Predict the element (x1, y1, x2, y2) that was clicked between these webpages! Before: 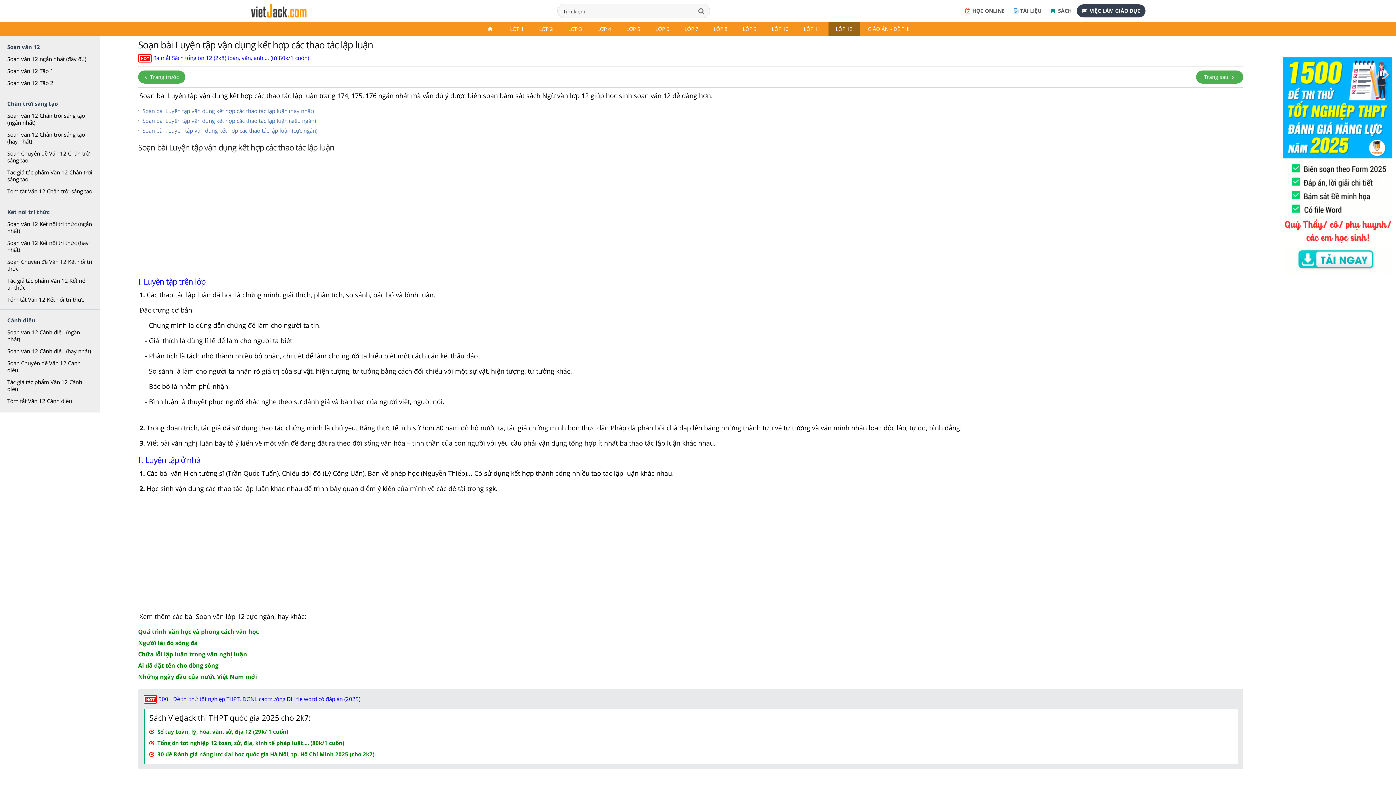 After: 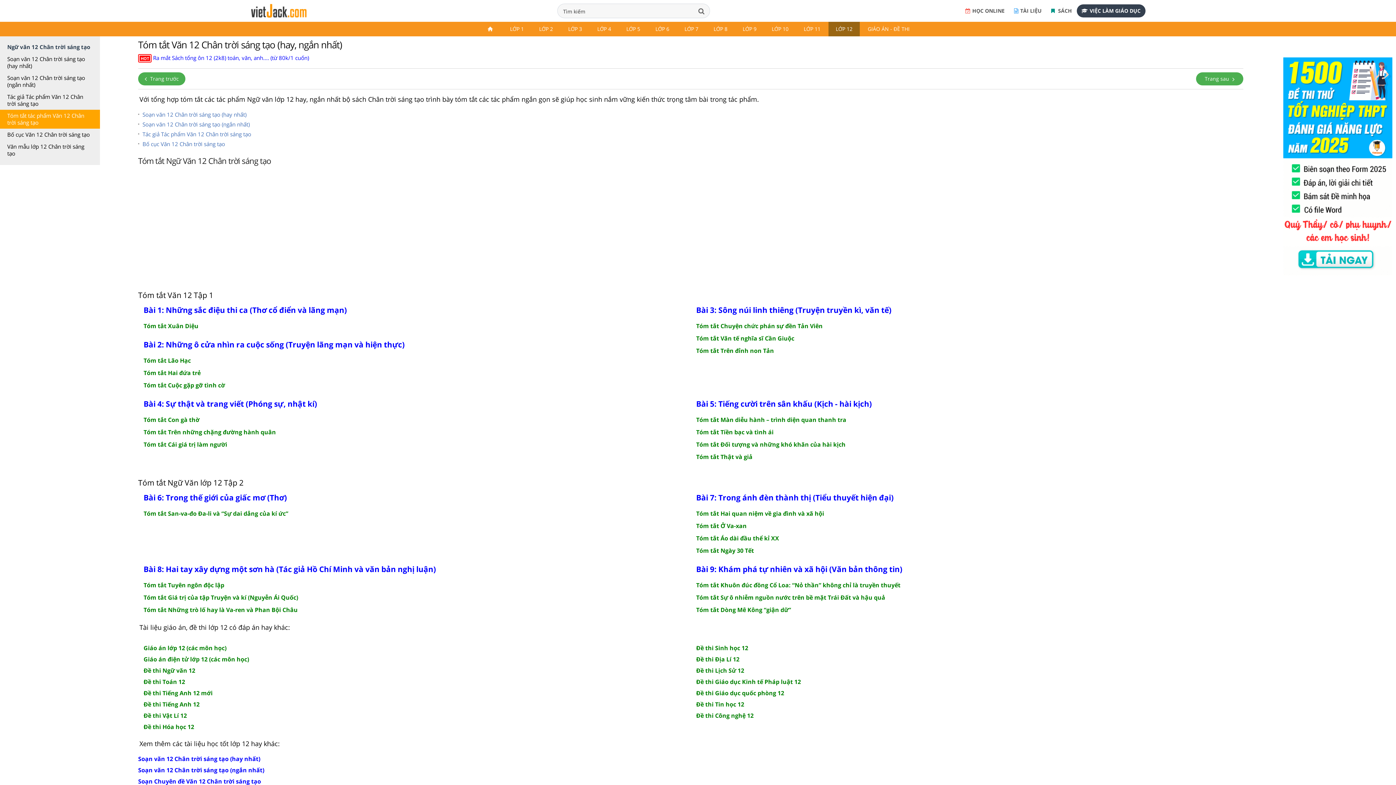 Action: label: Tóm tắt Văn 12 Chân trời sáng tạo bbox: (0, 185, 100, 197)